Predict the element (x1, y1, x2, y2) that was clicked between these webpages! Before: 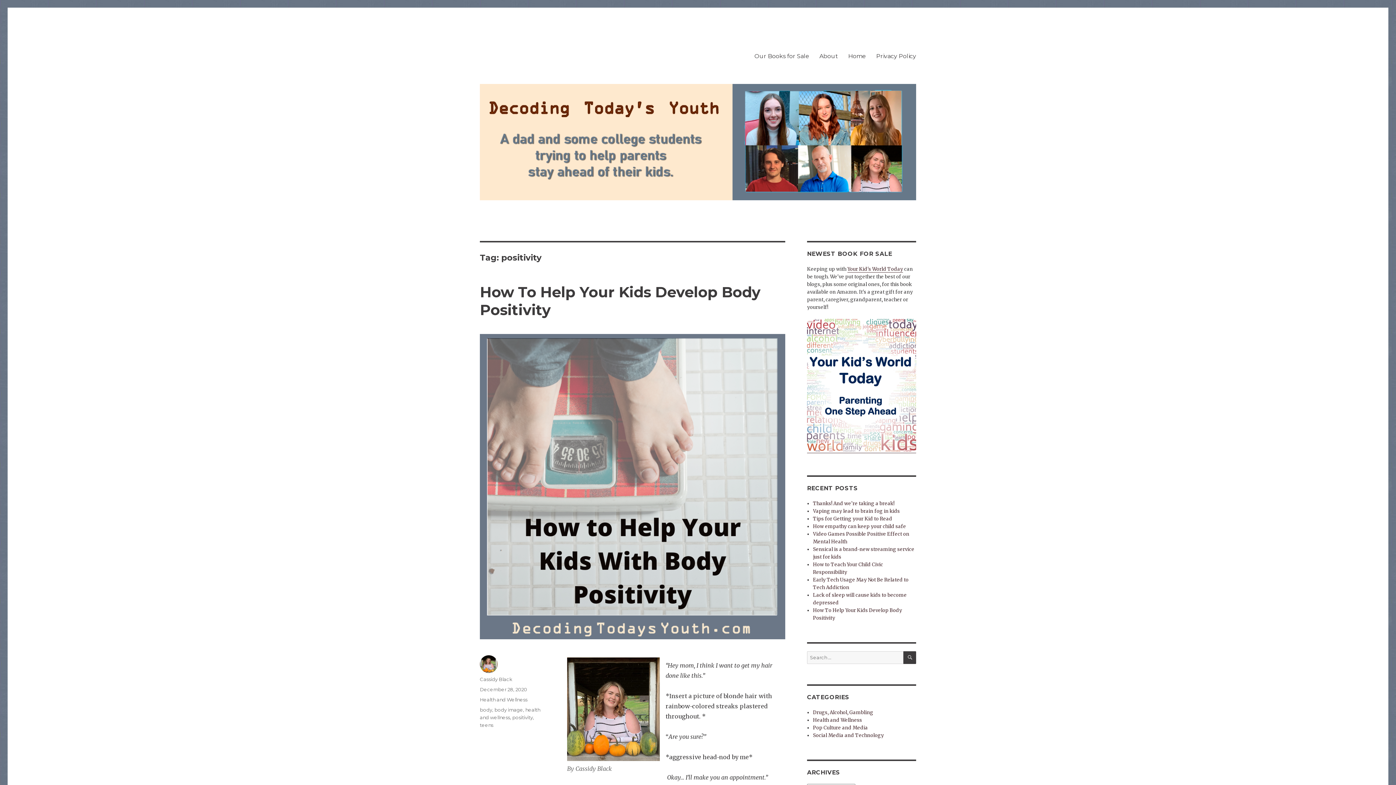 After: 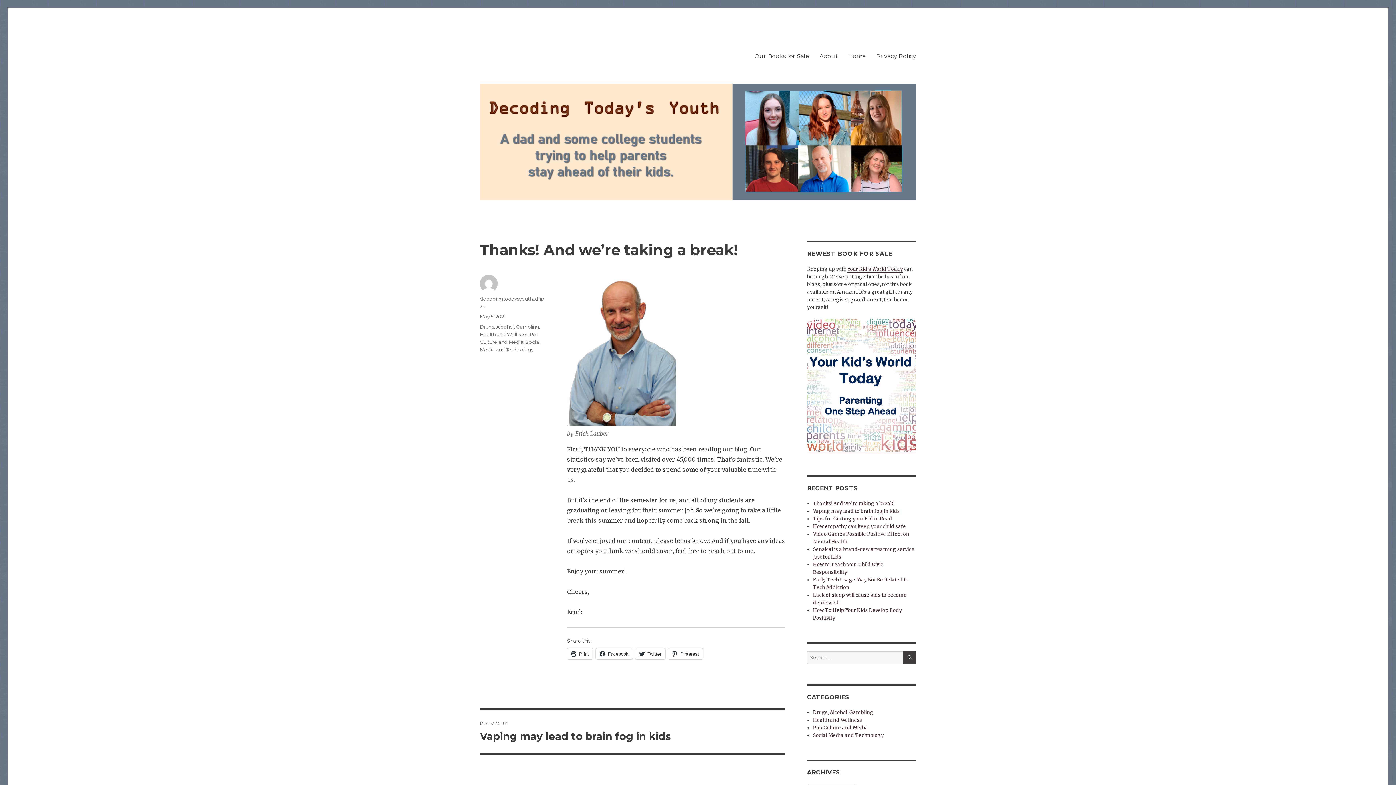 Action: bbox: (813, 500, 894, 506) label: Thanks! And we’re taking a break!